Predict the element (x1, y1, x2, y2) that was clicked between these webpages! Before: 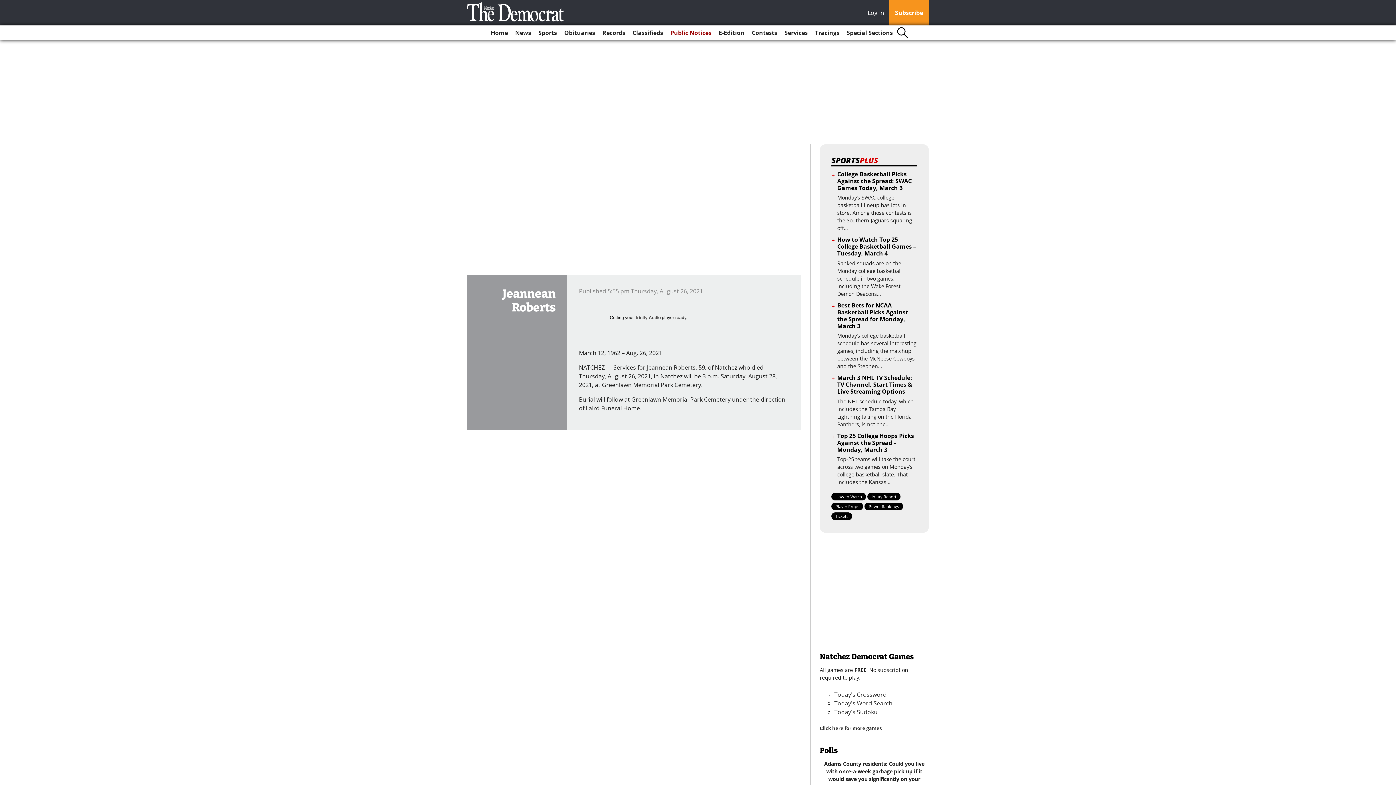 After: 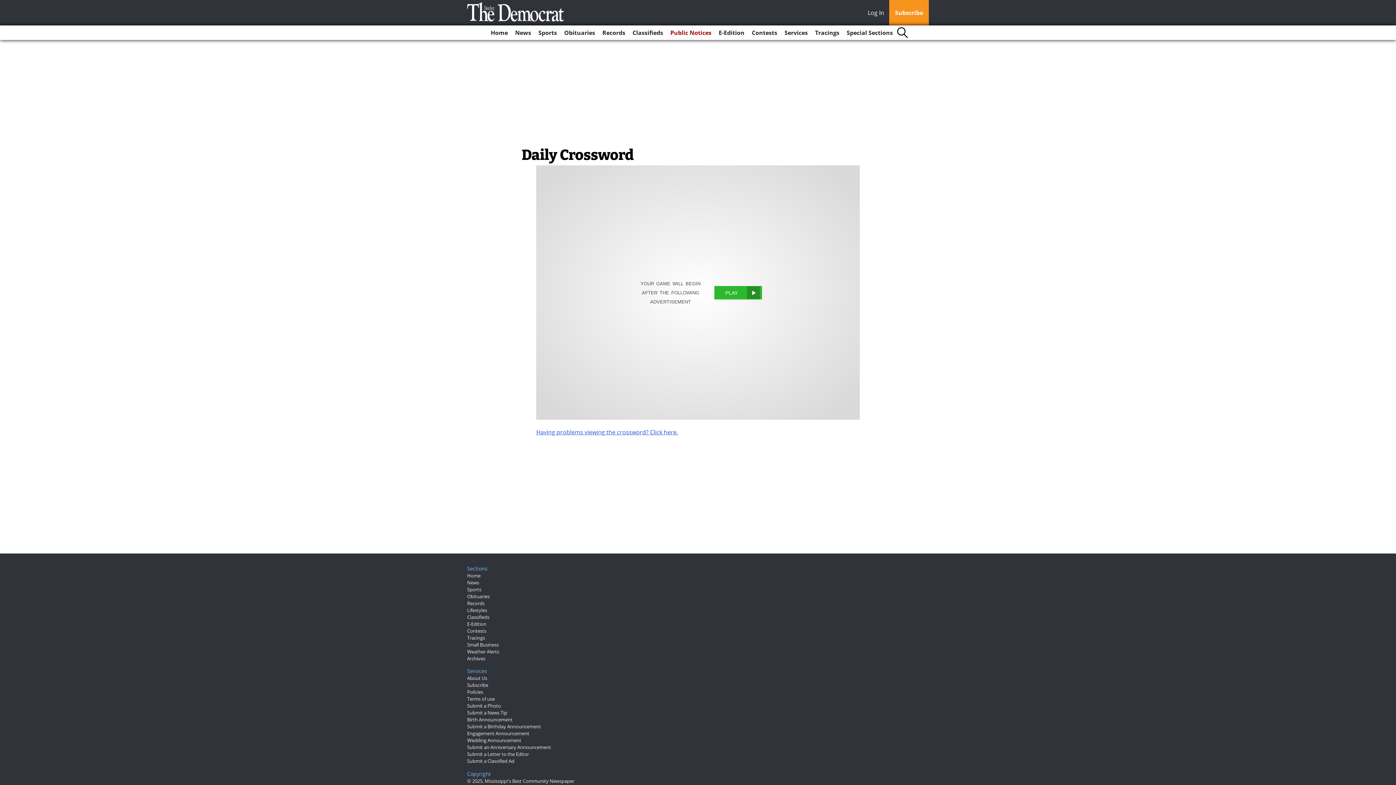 Action: bbox: (834, 690, 886, 698) label: Today's Crossword